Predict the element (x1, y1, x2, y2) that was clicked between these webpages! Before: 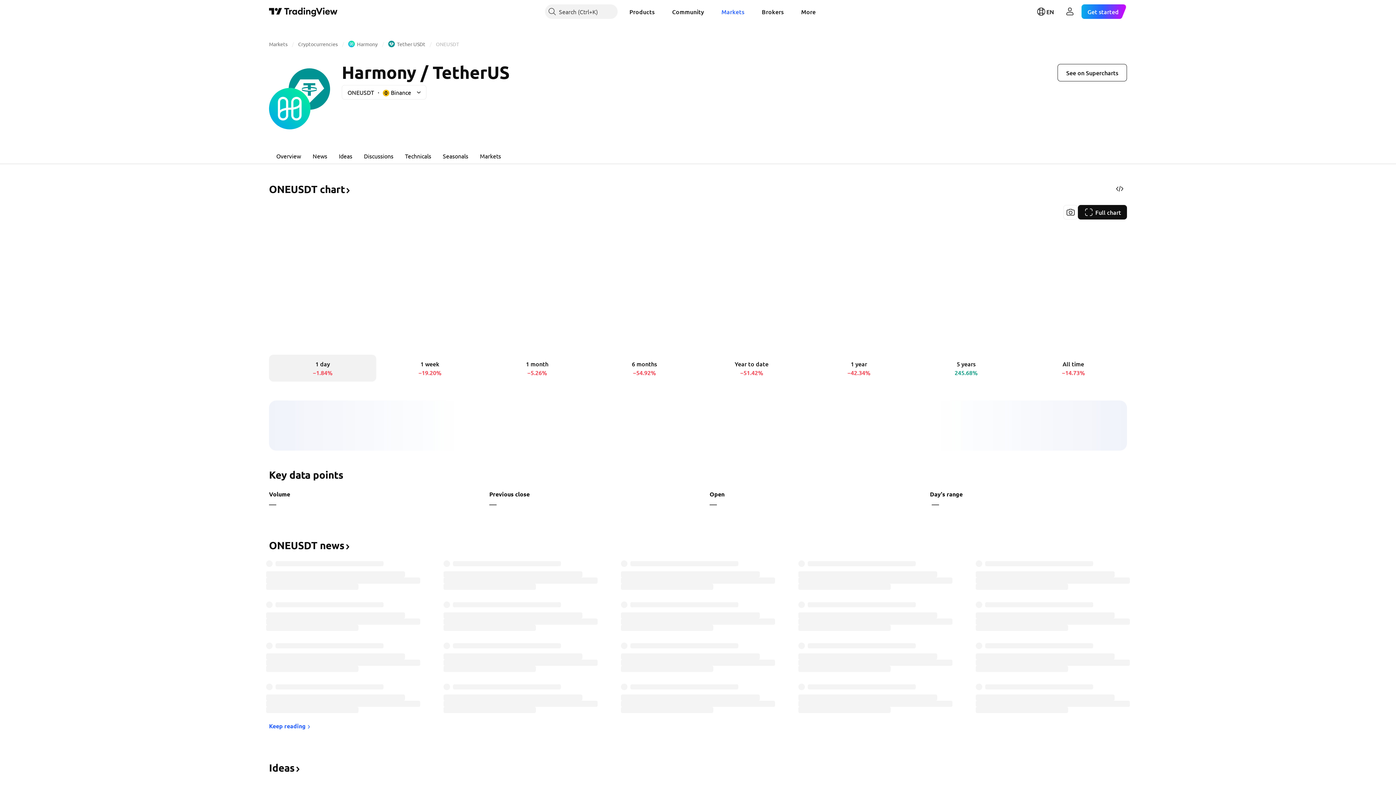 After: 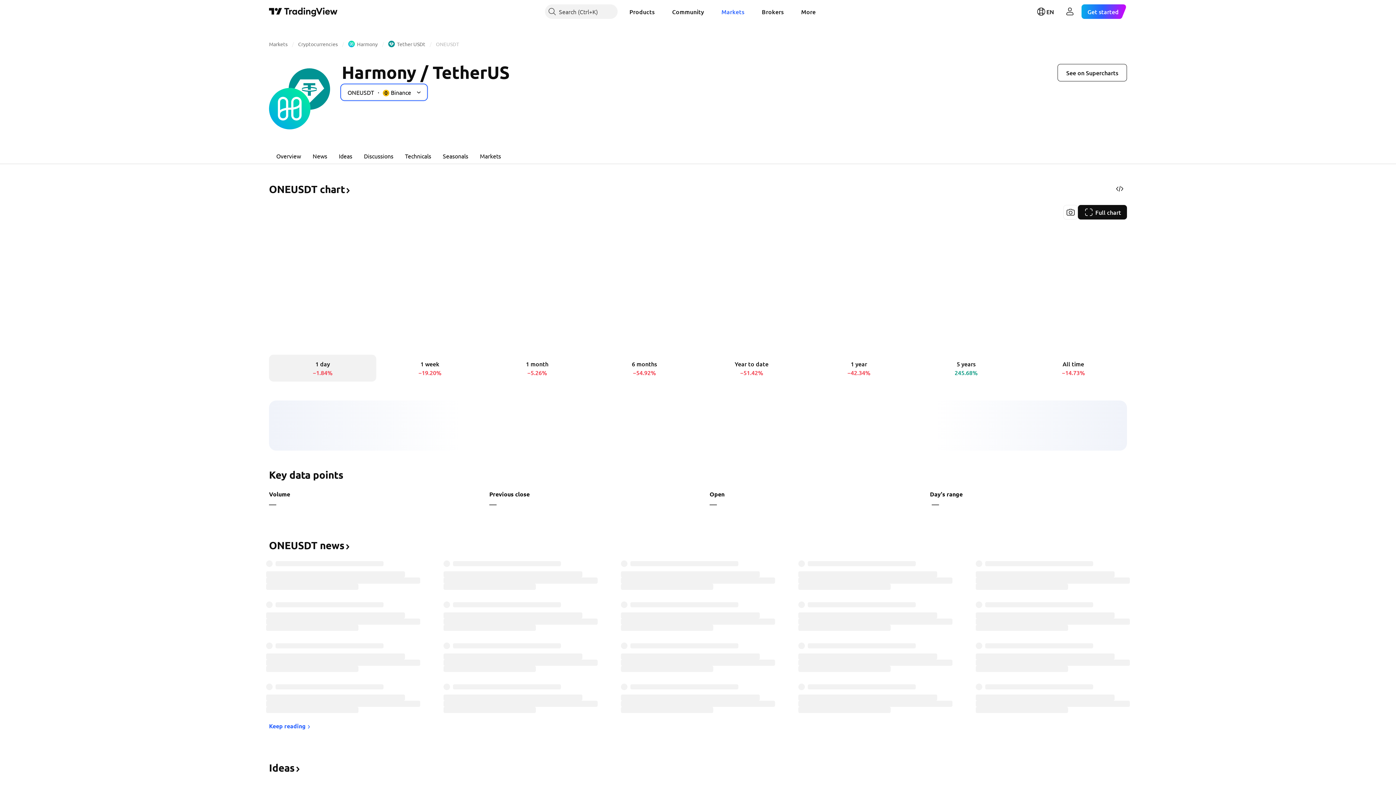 Action: label: ONEUSDT
Binance bbox: (341, 85, 426, 99)